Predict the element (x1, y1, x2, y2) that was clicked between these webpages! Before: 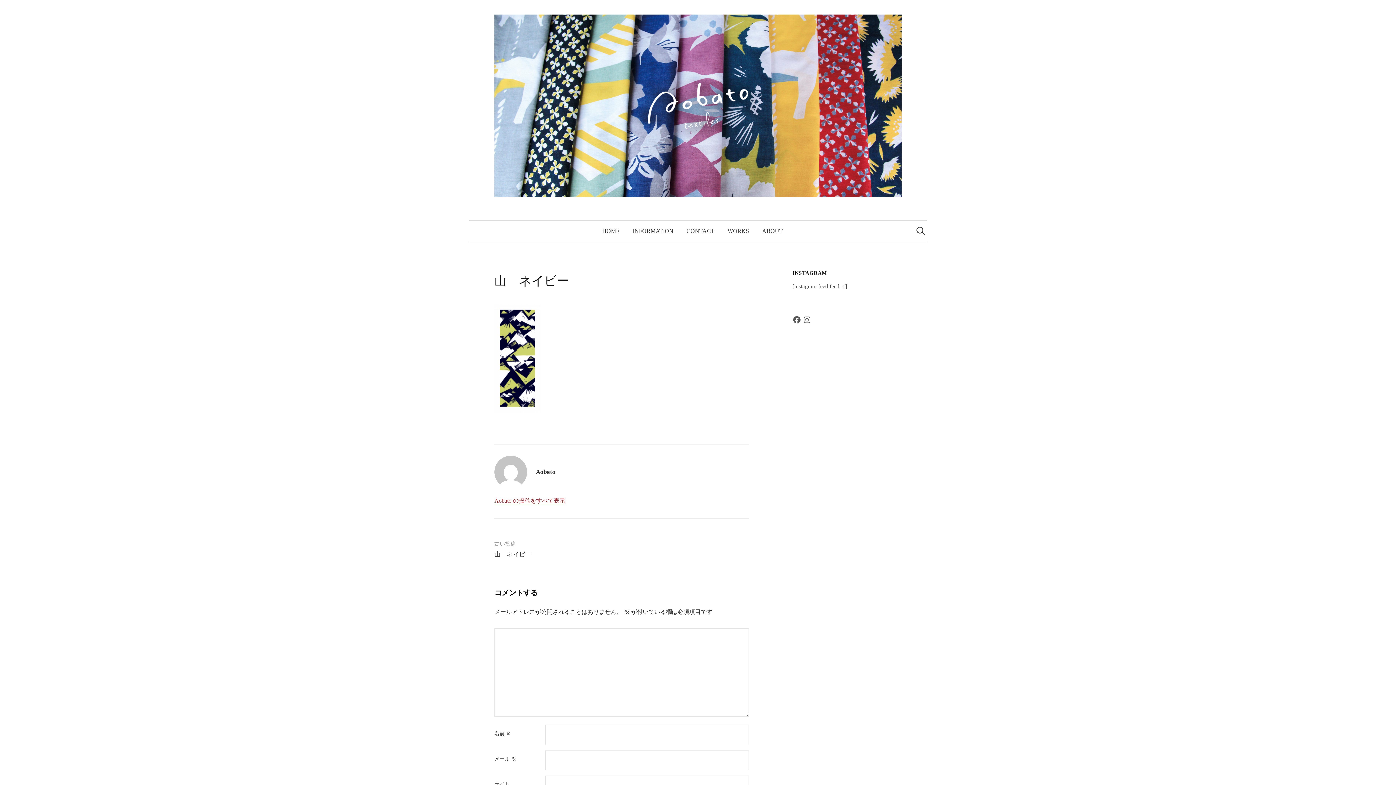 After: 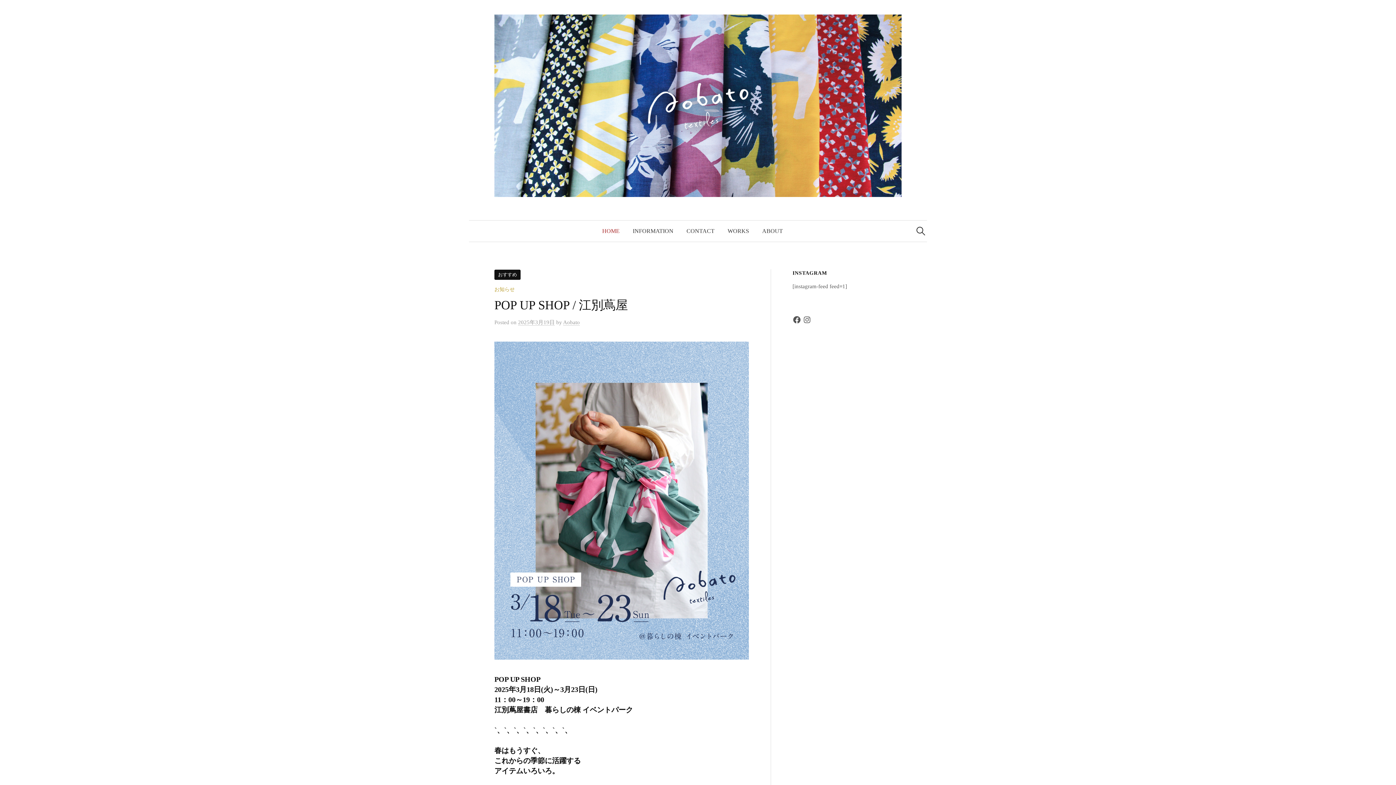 Action: bbox: (494, 101, 901, 108)